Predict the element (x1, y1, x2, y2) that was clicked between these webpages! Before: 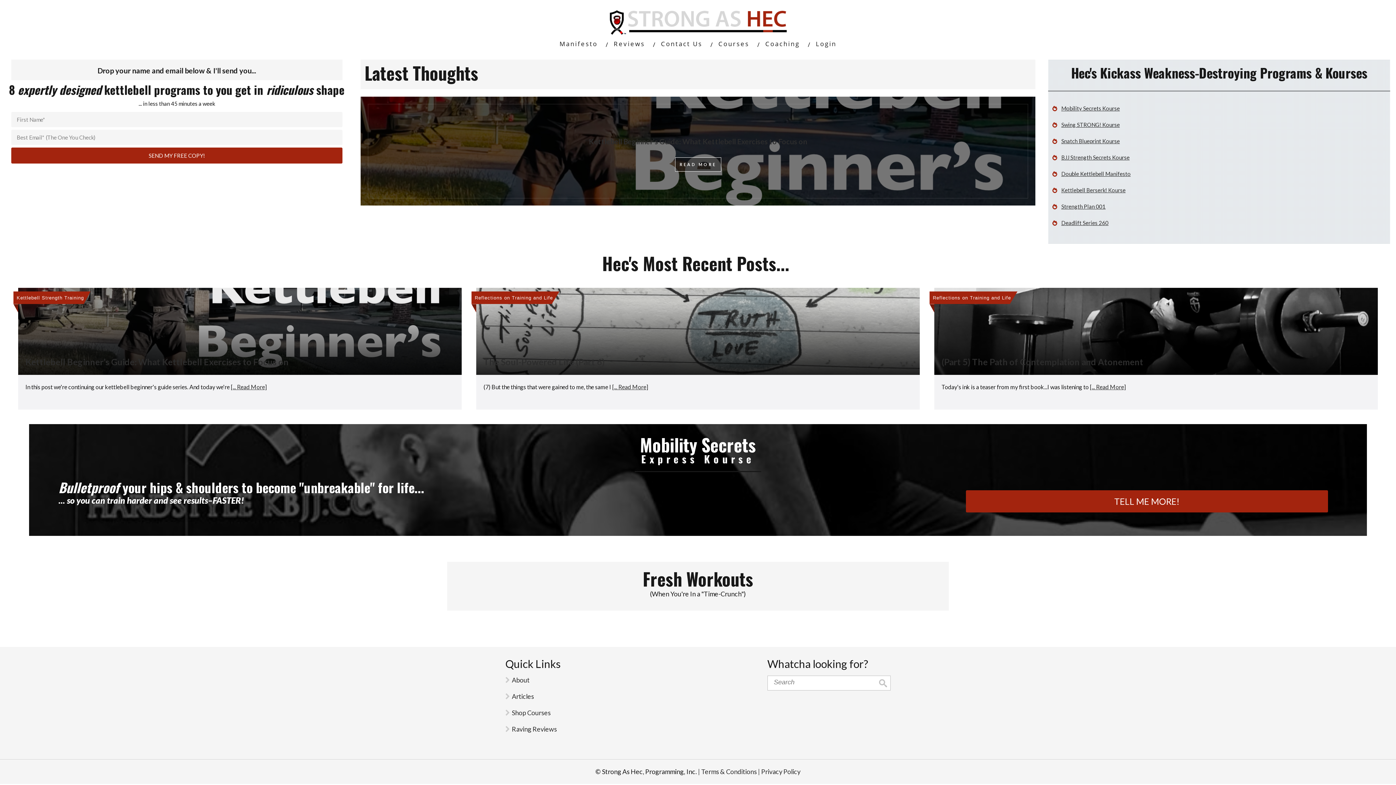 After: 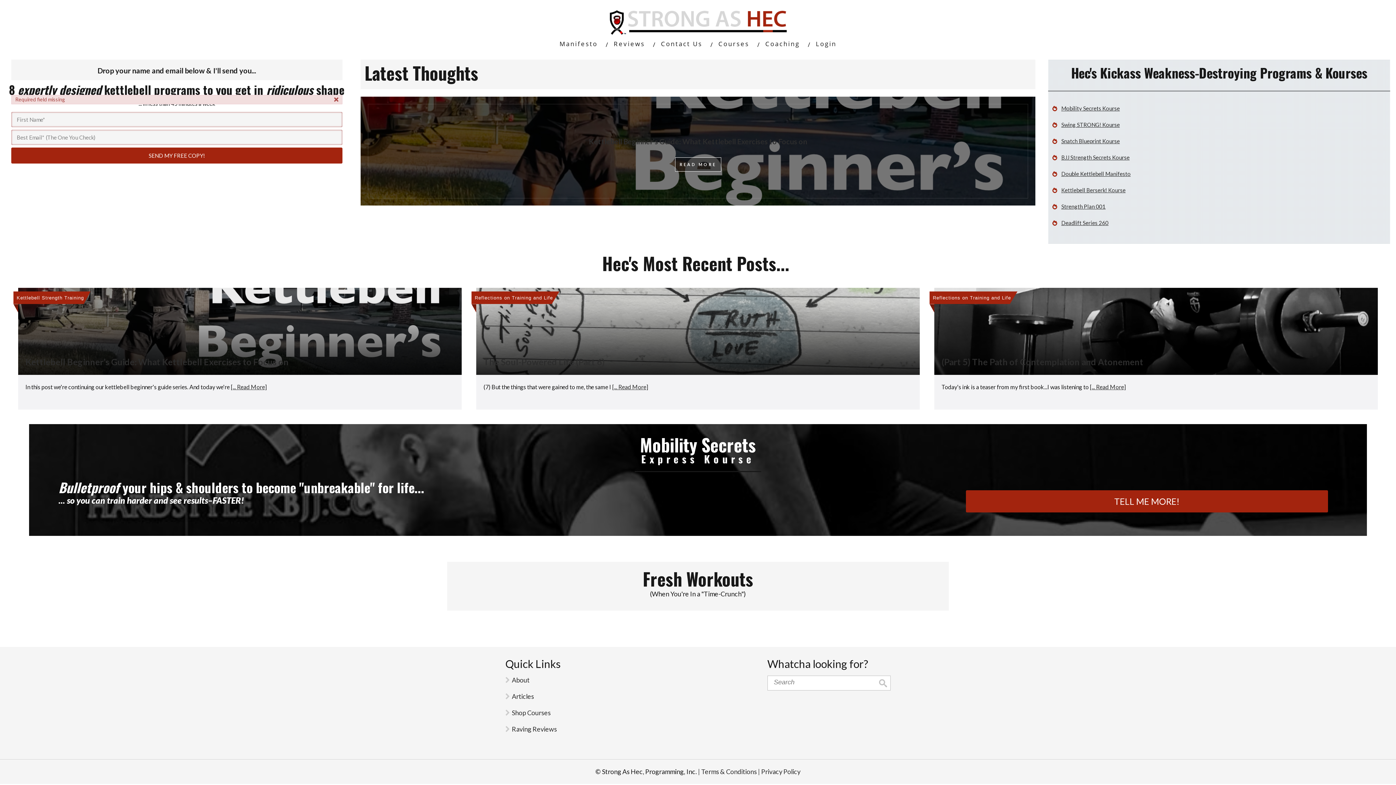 Action: label: SEND MY FREE COPY! bbox: (11, 147, 342, 163)